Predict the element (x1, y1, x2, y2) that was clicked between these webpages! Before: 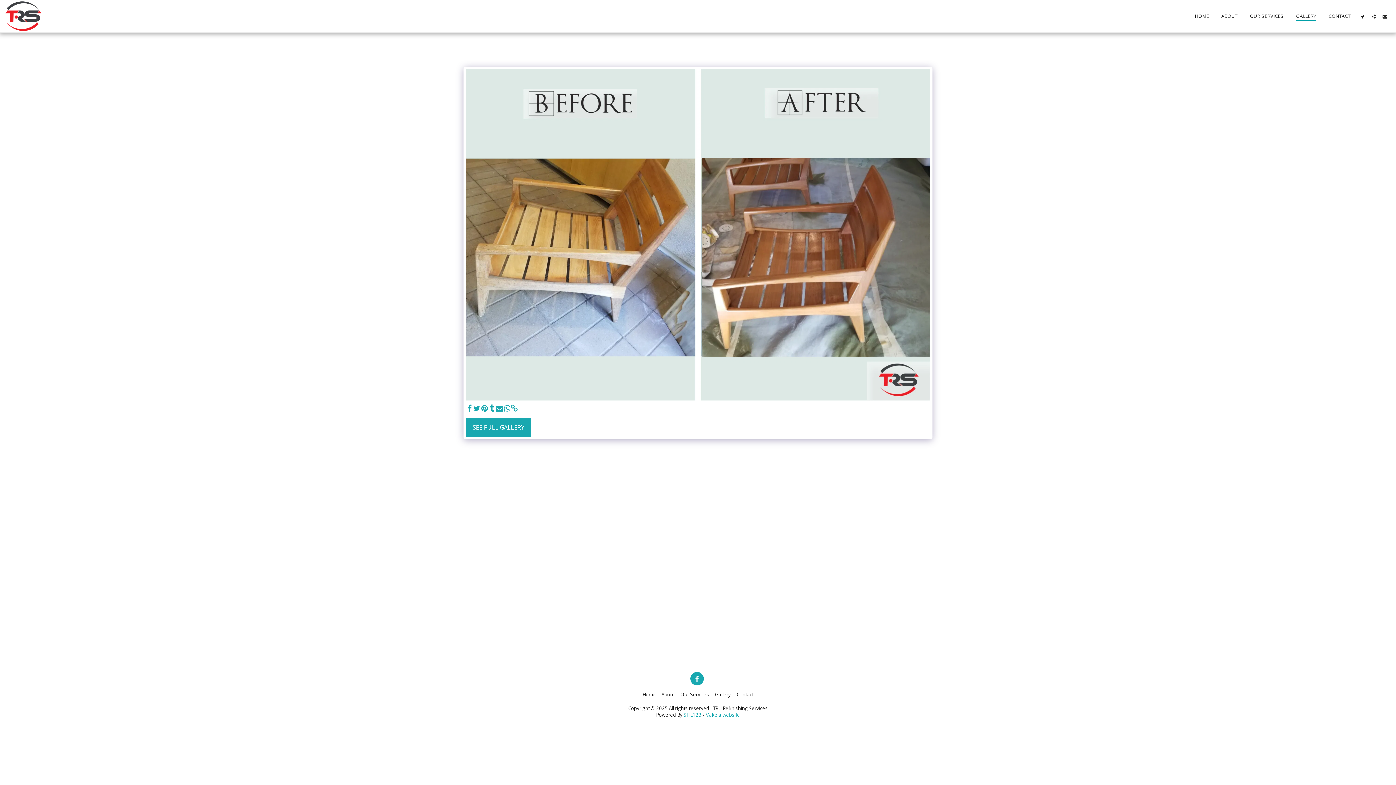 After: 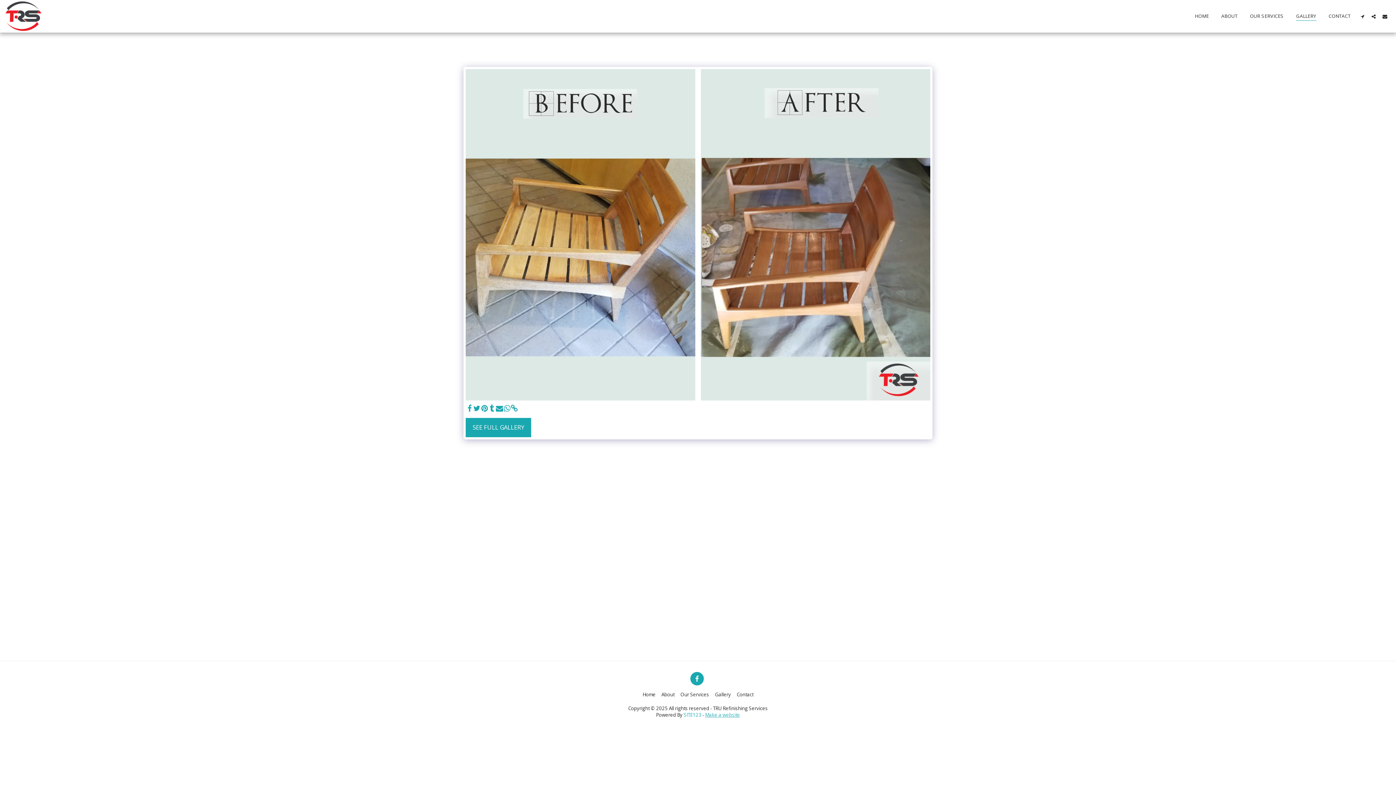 Action: bbox: (705, 712, 740, 718) label: Make a website